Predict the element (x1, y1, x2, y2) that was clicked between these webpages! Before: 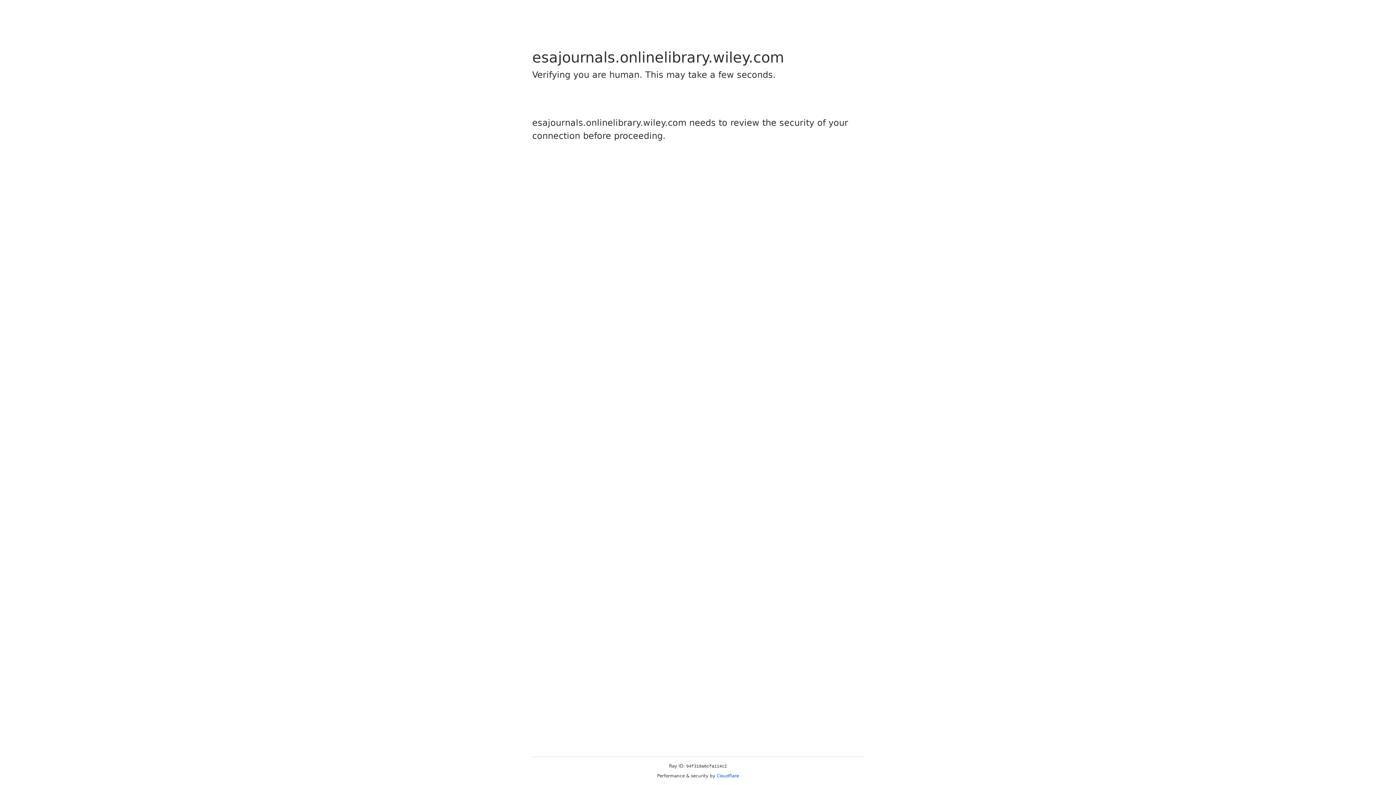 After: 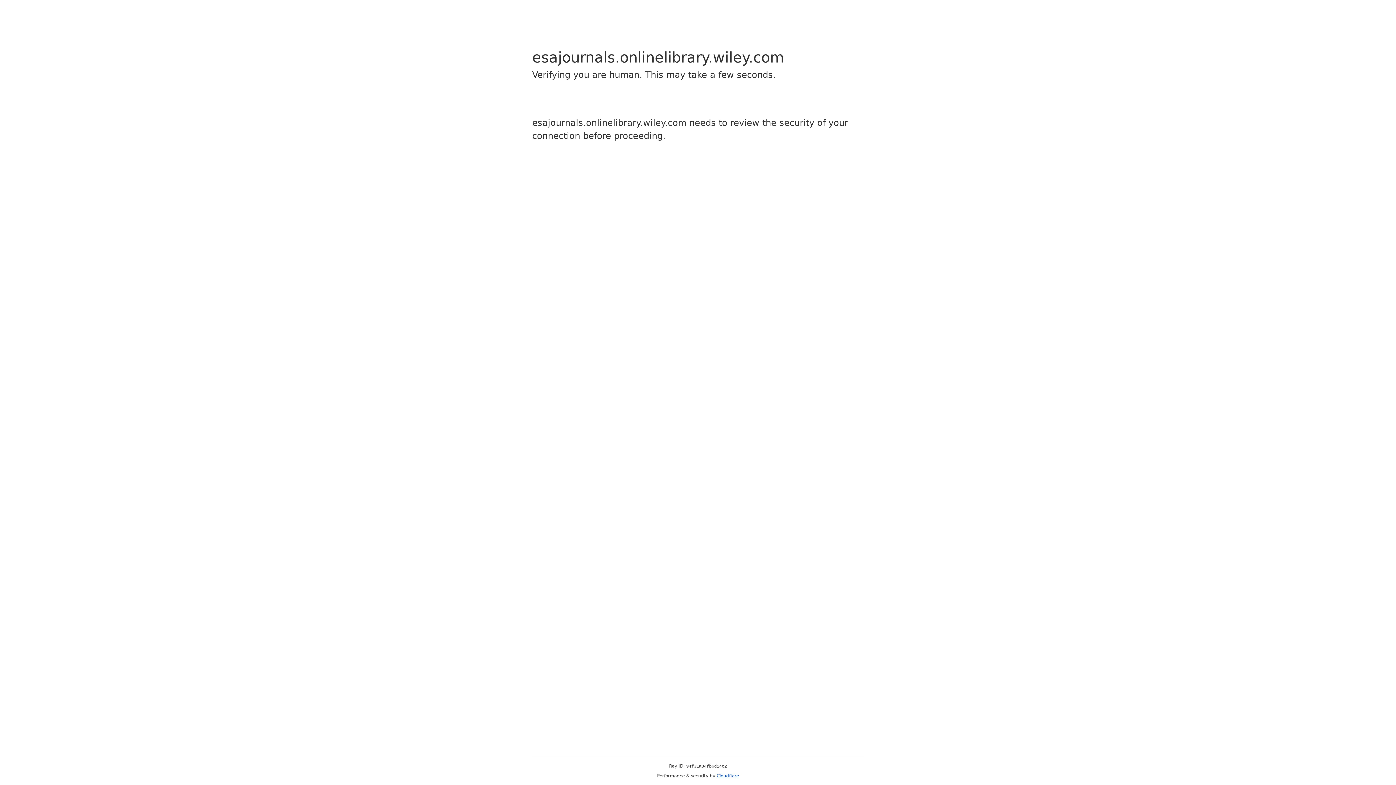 Action: label: Cloudflare bbox: (716, 773, 739, 778)